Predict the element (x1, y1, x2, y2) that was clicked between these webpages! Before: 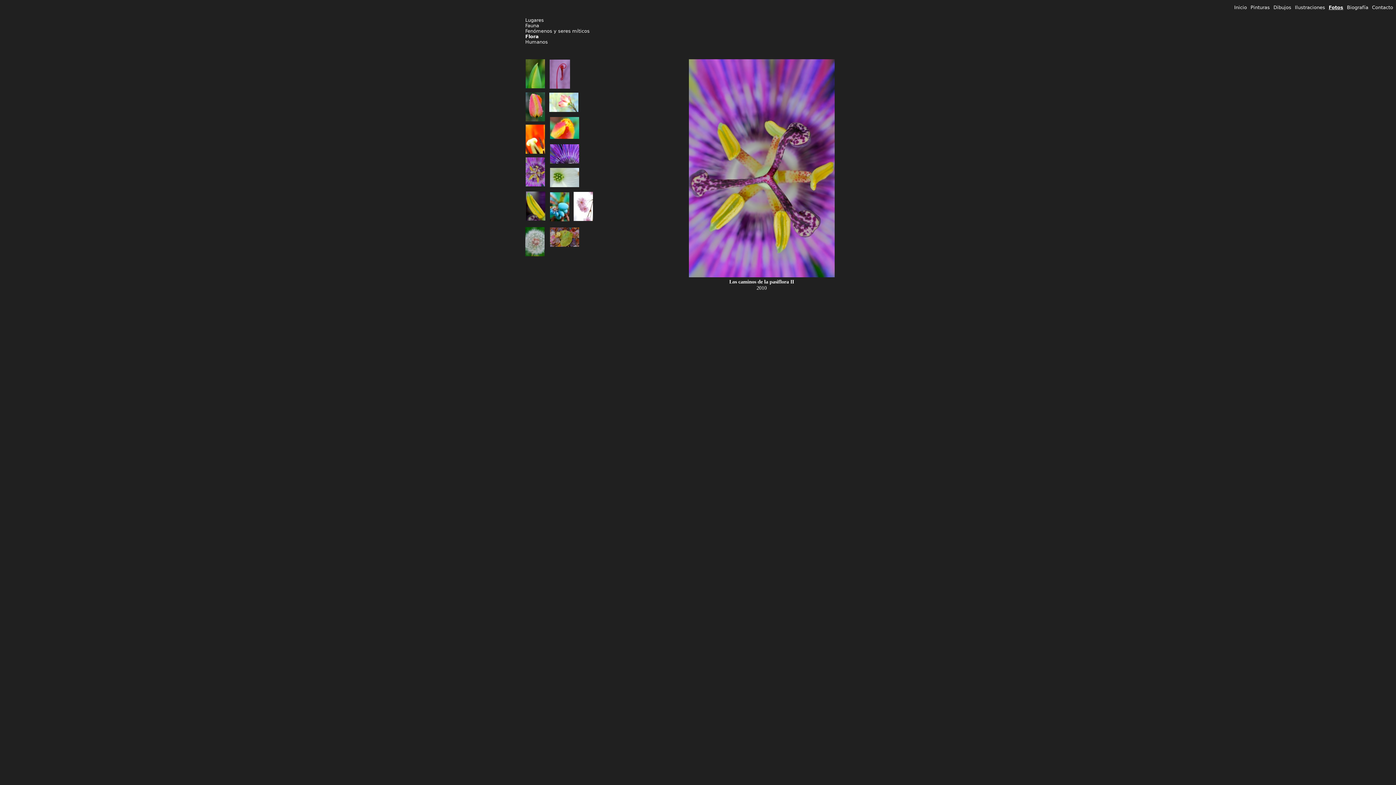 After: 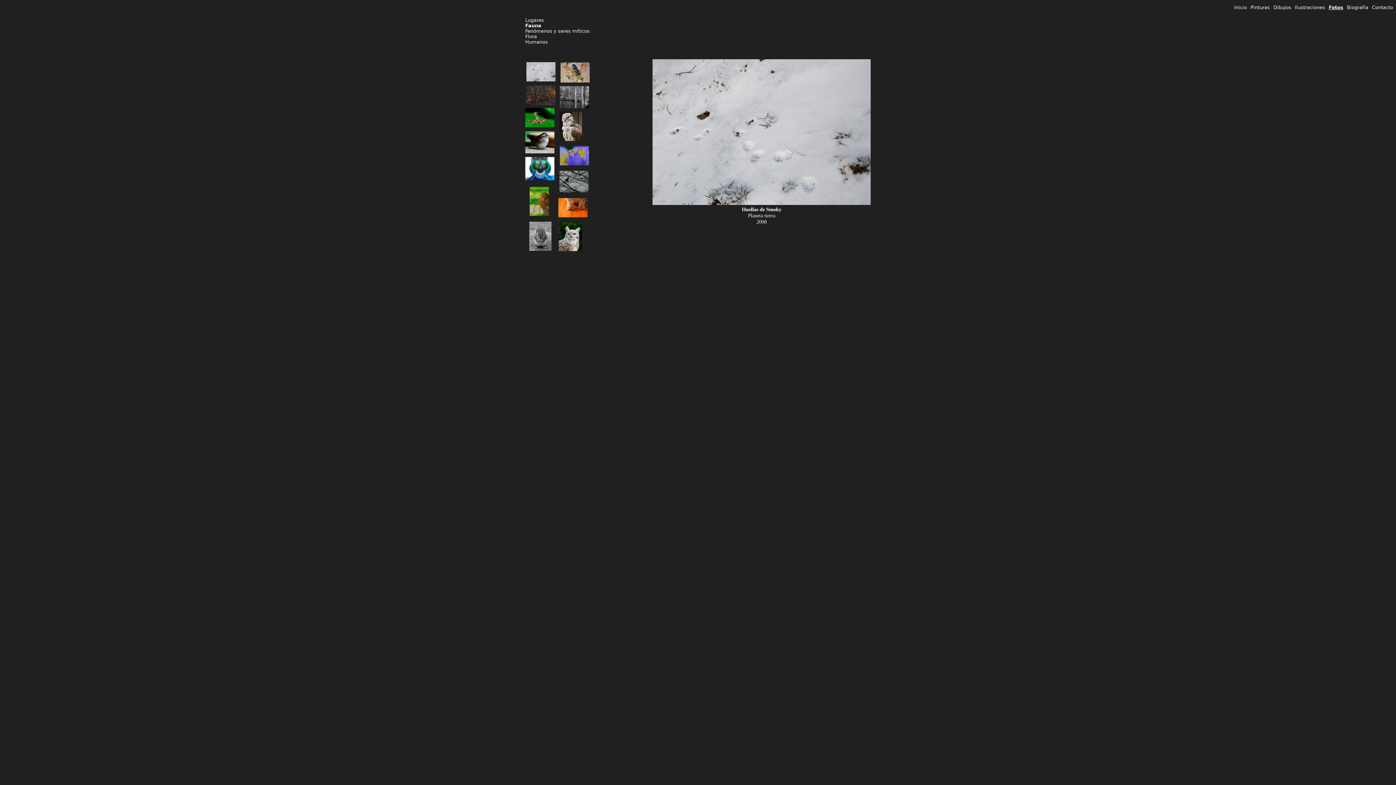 Action: label: Fauna bbox: (525, 22, 539, 28)